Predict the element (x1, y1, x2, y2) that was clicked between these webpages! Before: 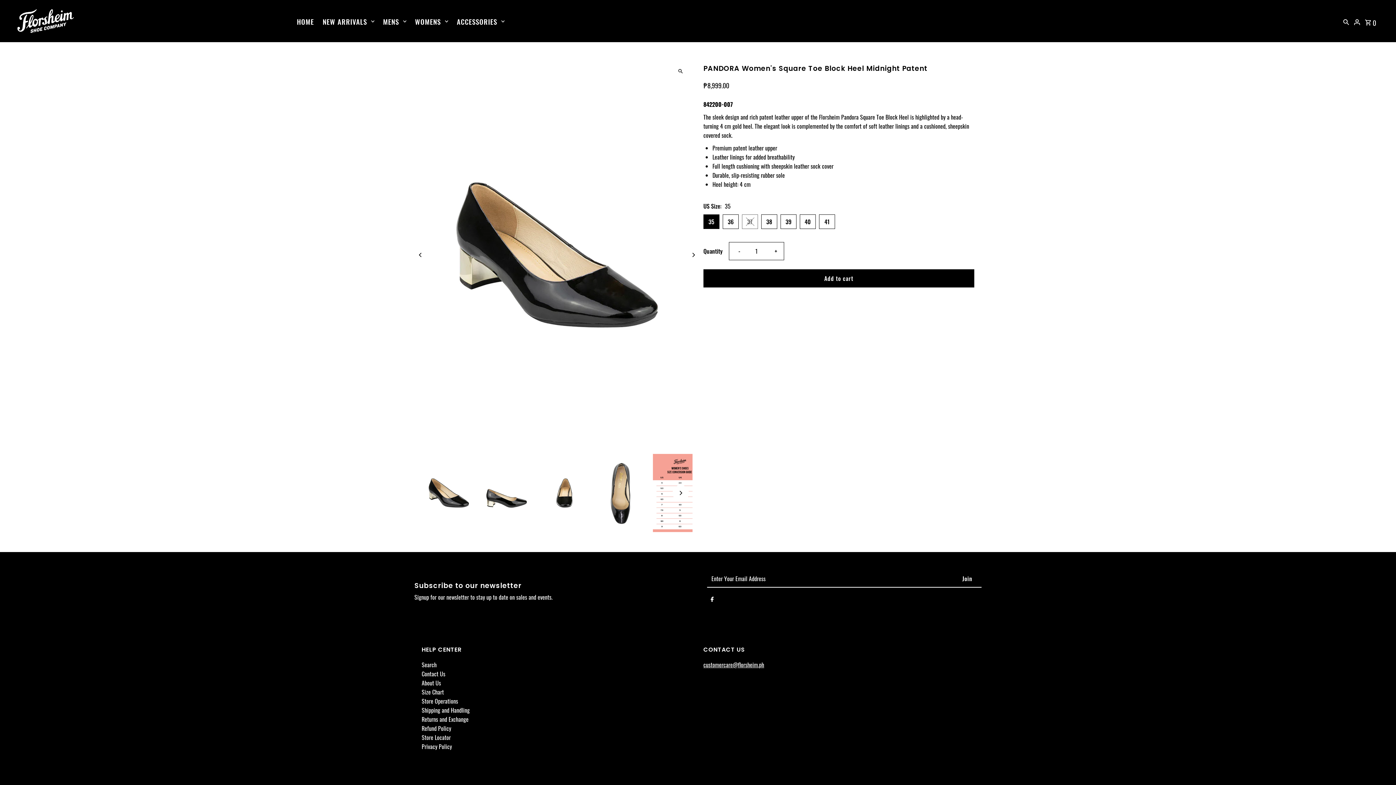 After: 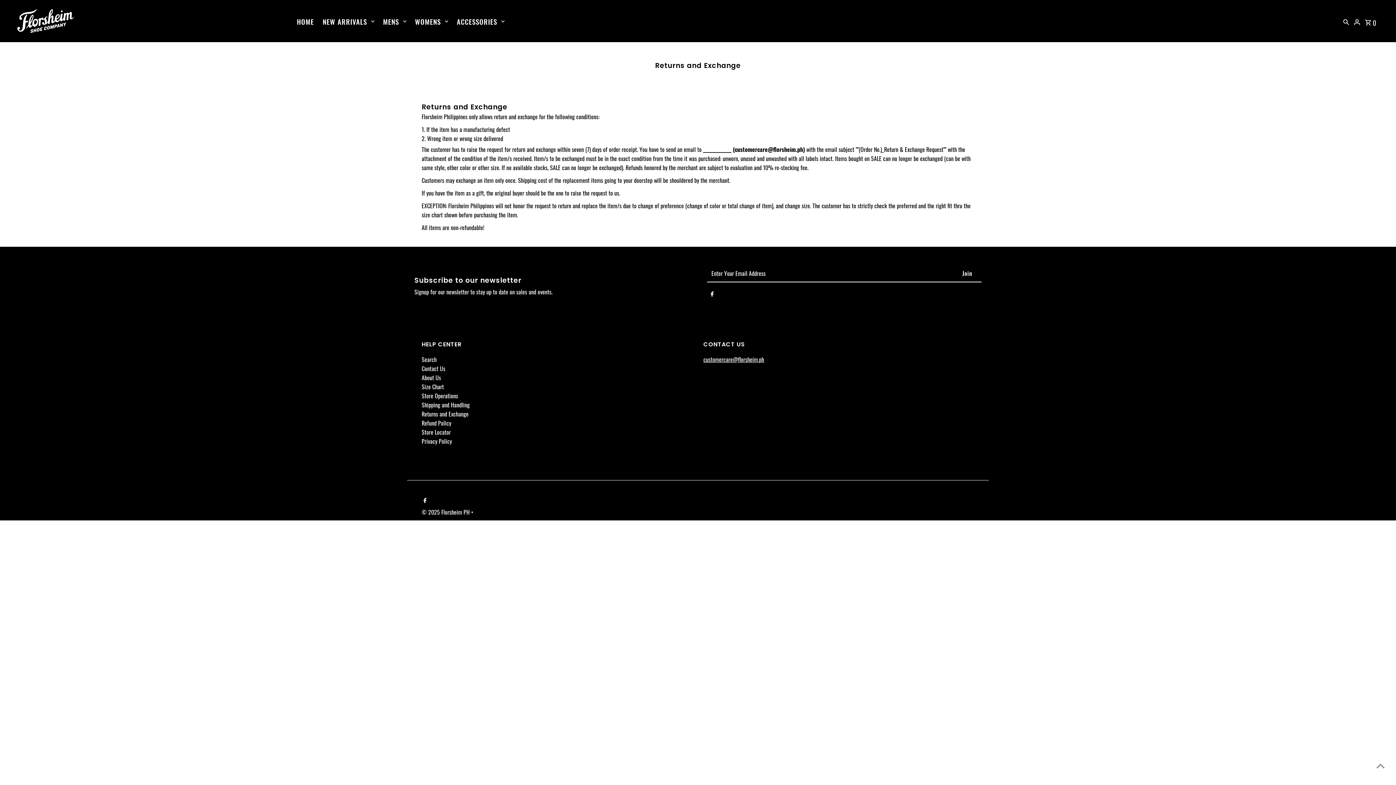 Action: bbox: (421, 715, 468, 724) label: Returns and Exchange